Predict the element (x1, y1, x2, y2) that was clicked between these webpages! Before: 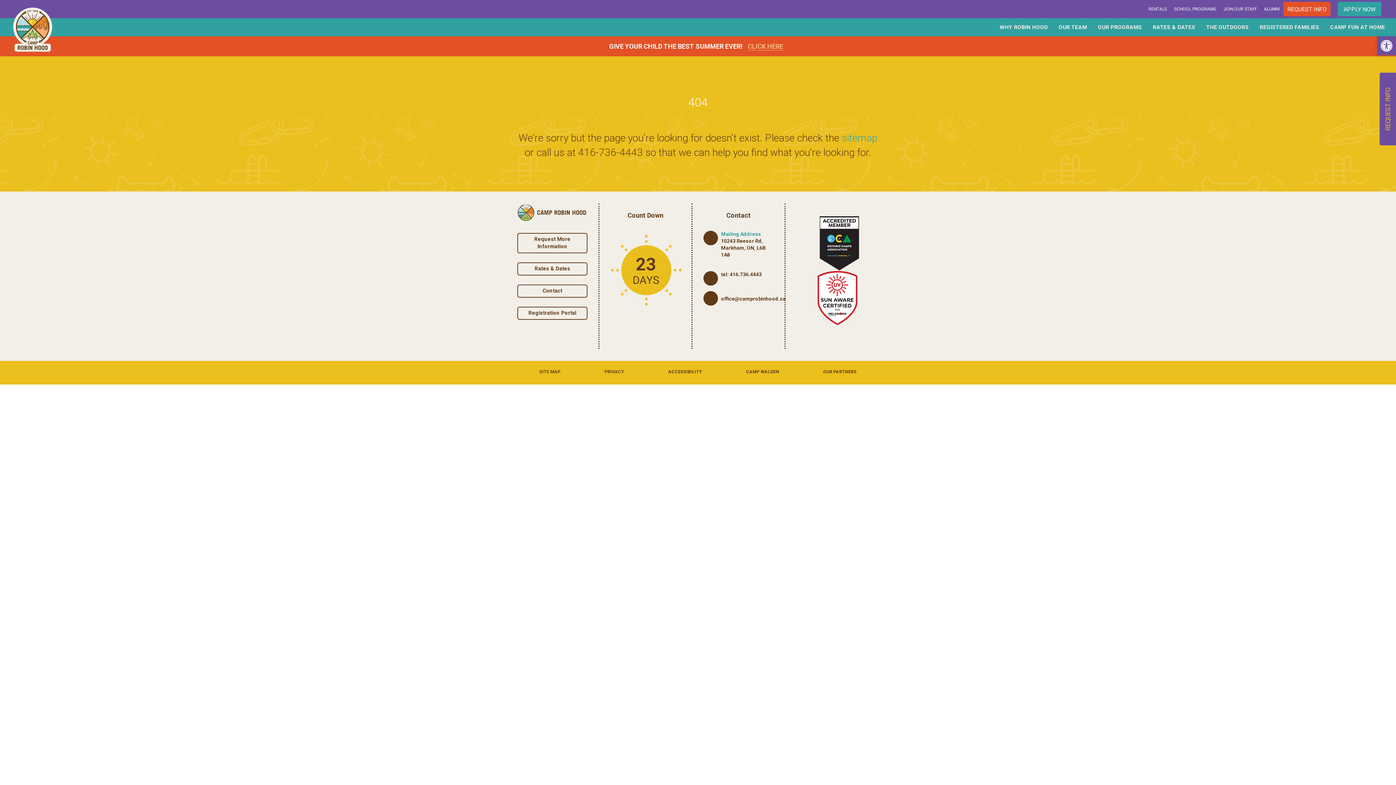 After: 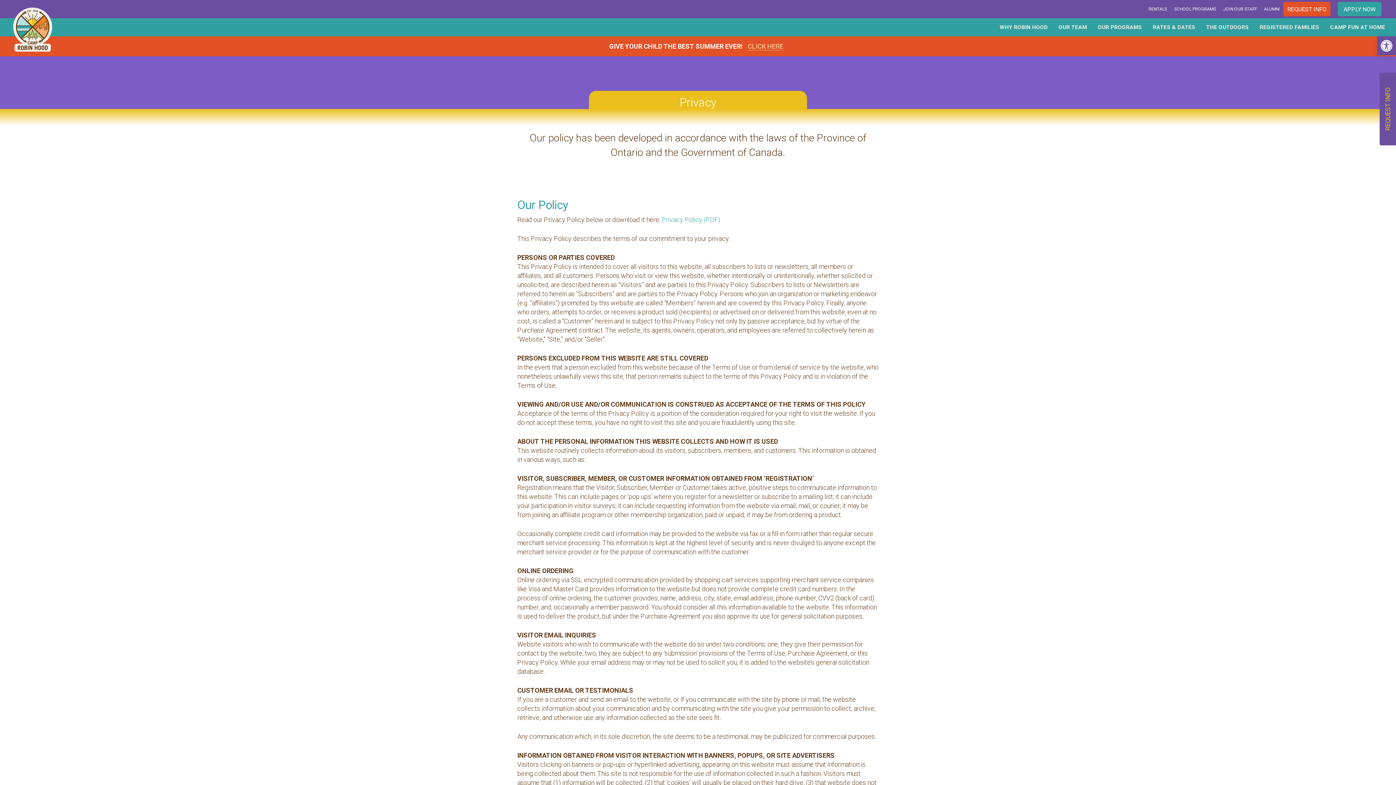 Action: label: PRIVACY bbox: (604, 369, 624, 374)